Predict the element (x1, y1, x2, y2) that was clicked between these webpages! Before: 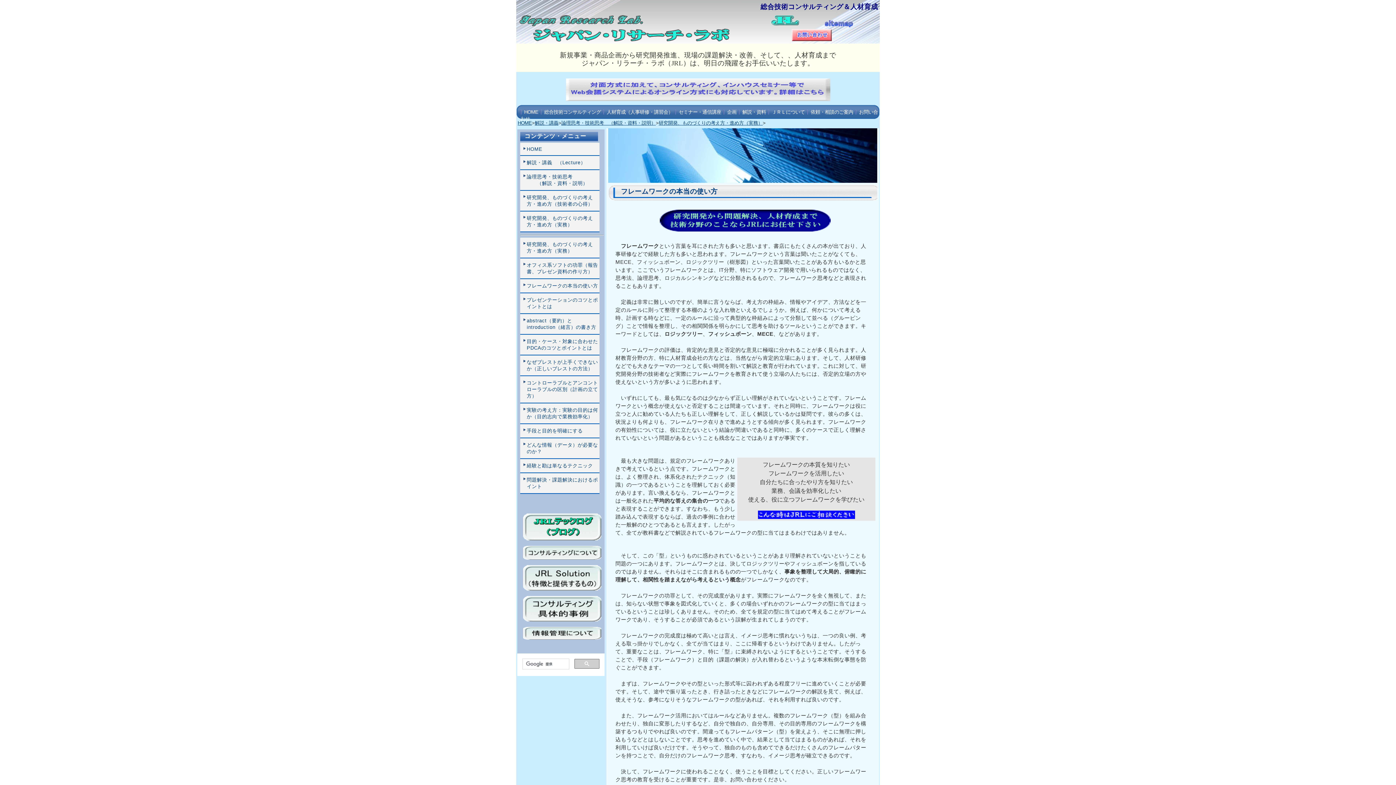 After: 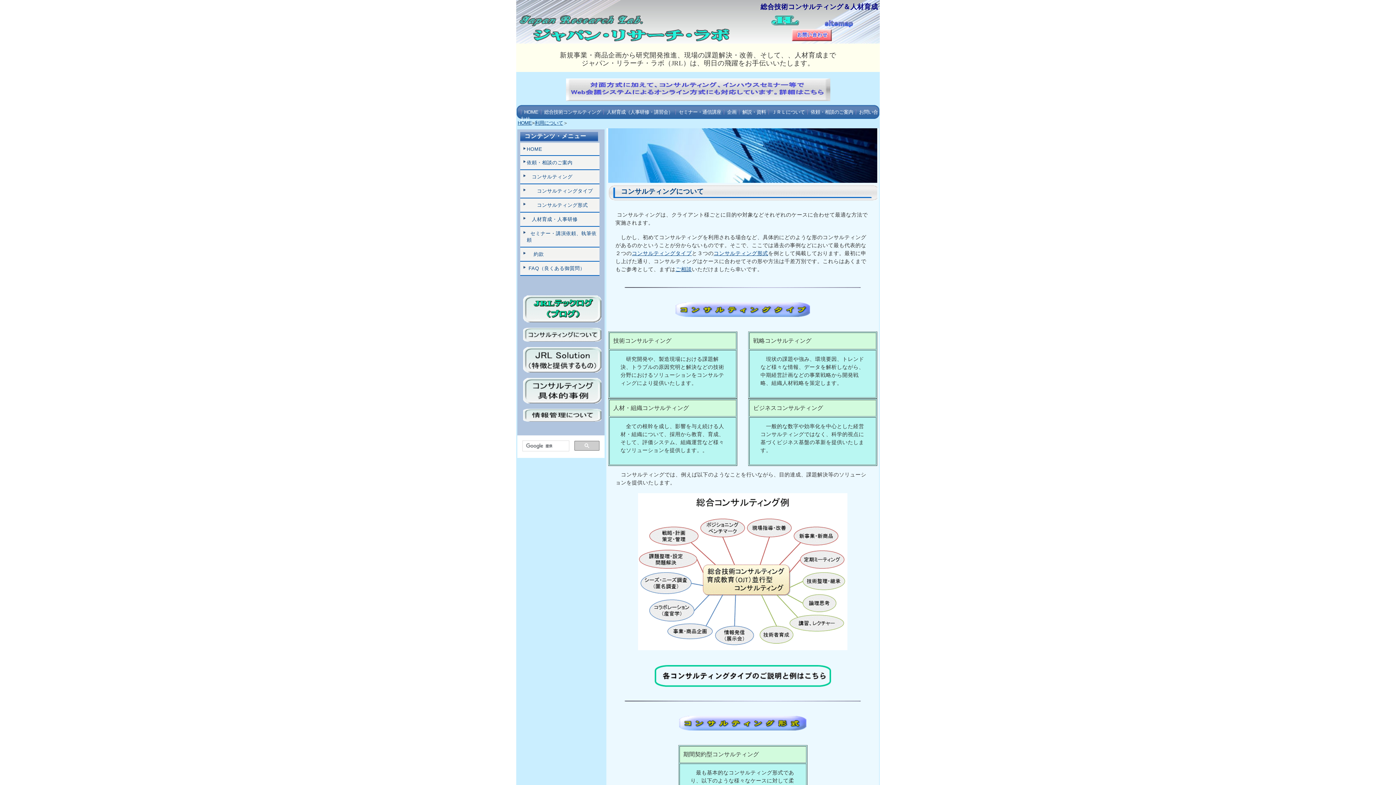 Action: bbox: (523, 553, 601, 563)